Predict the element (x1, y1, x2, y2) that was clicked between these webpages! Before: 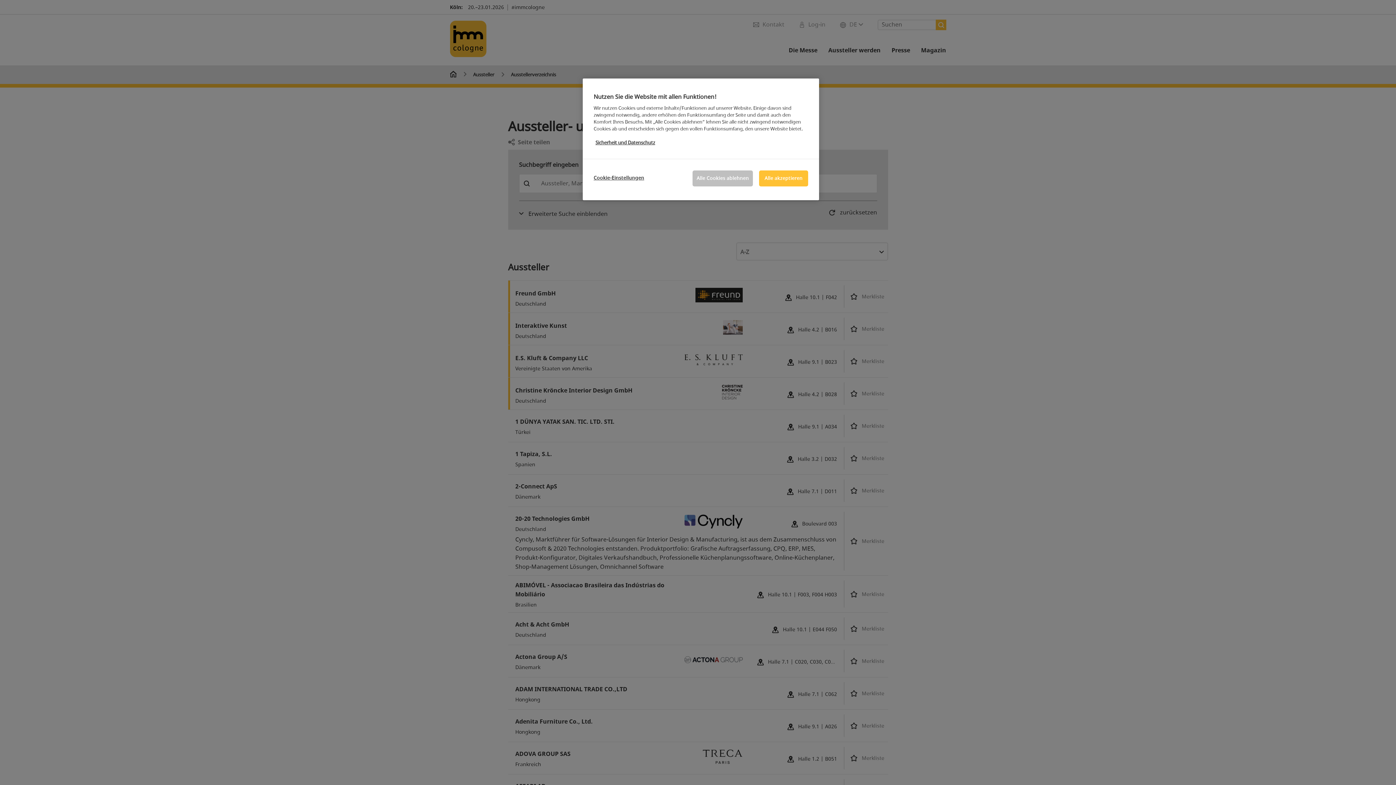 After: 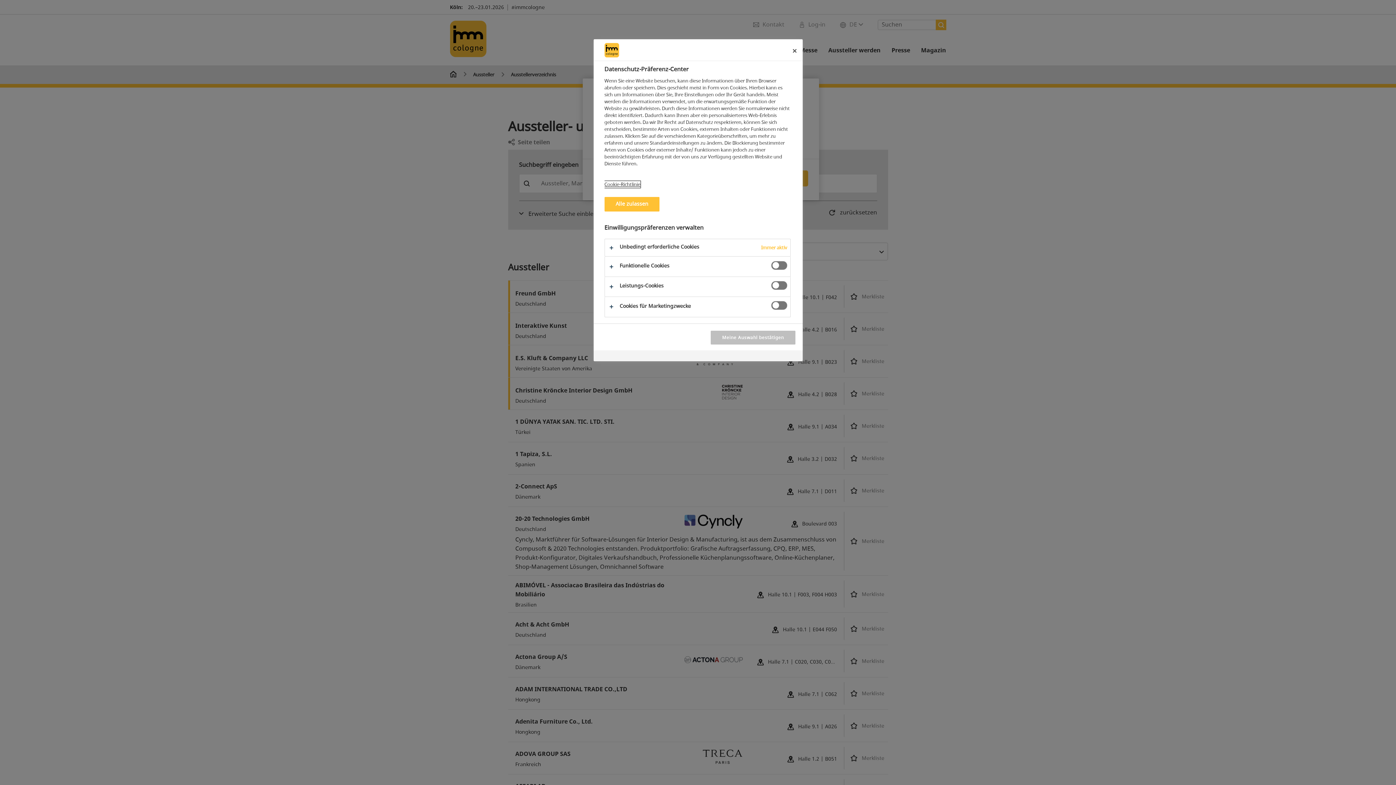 Action: label: Cookie-Einstellungen bbox: (593, 170, 644, 185)